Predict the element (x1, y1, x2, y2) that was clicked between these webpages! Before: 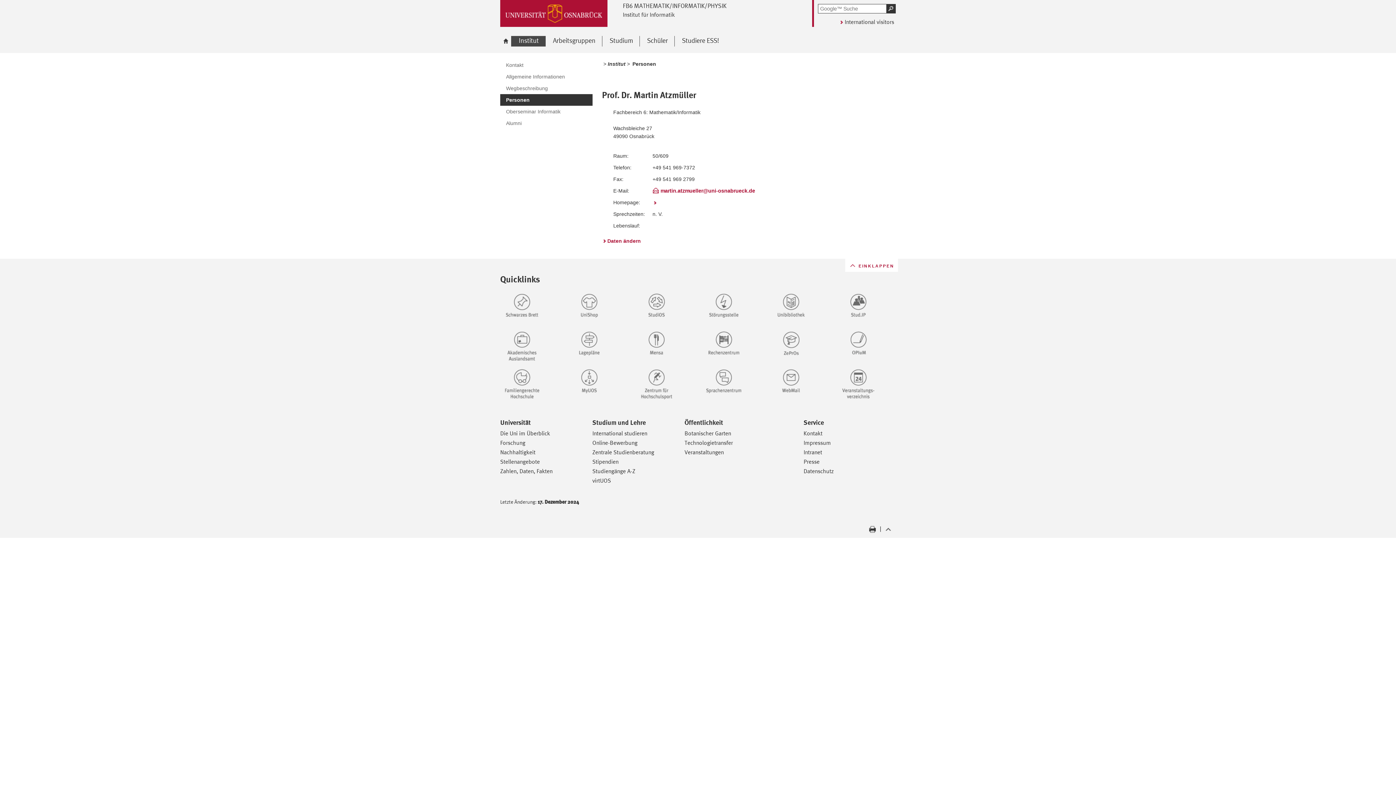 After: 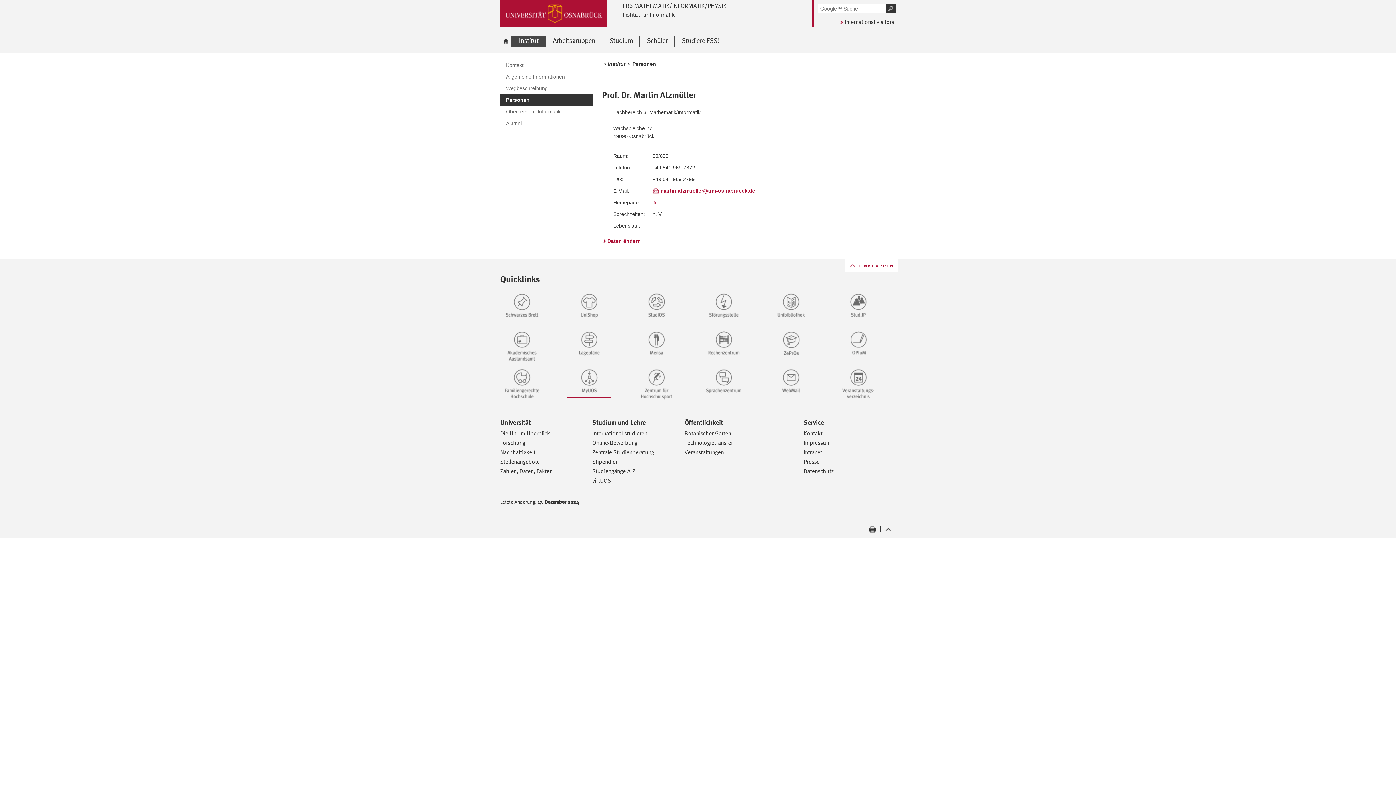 Action: bbox: (567, 368, 626, 397)